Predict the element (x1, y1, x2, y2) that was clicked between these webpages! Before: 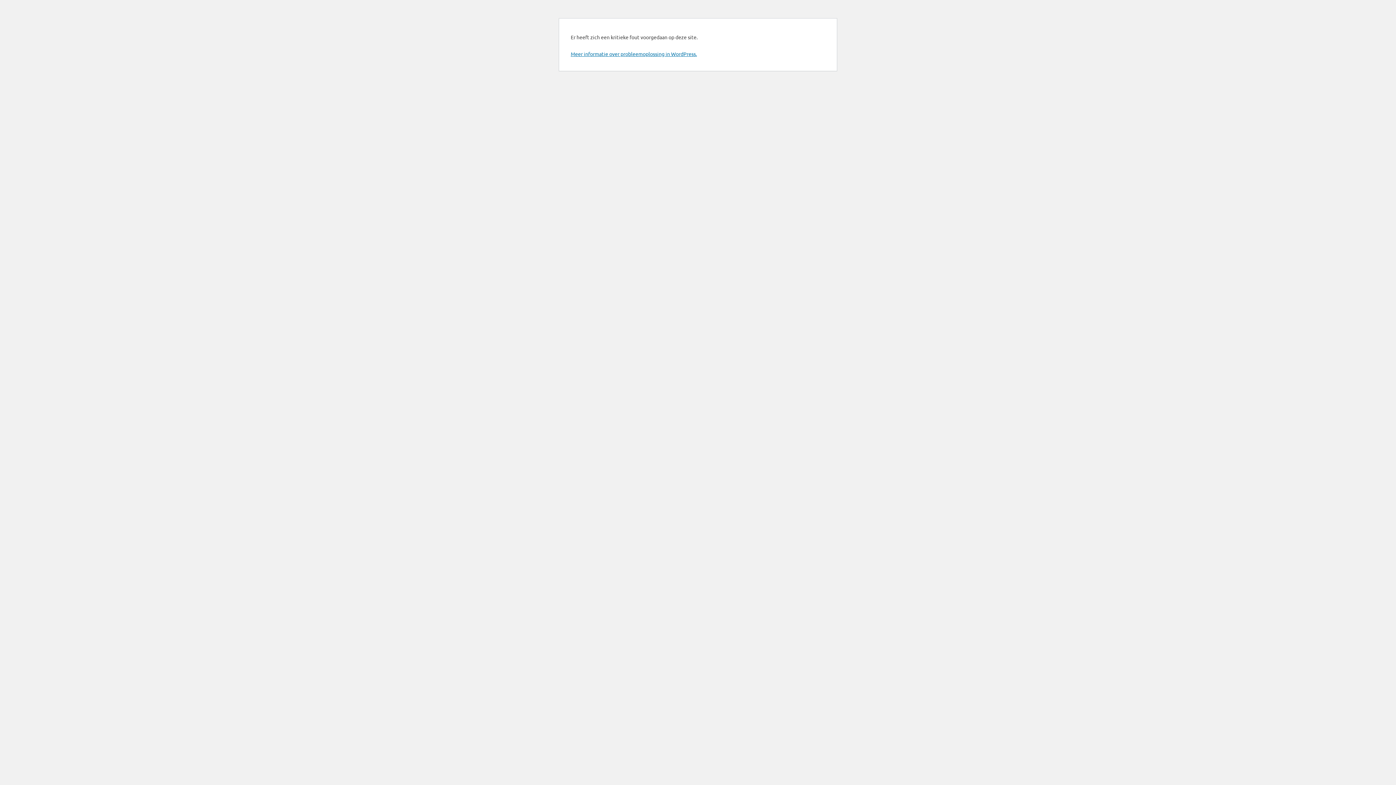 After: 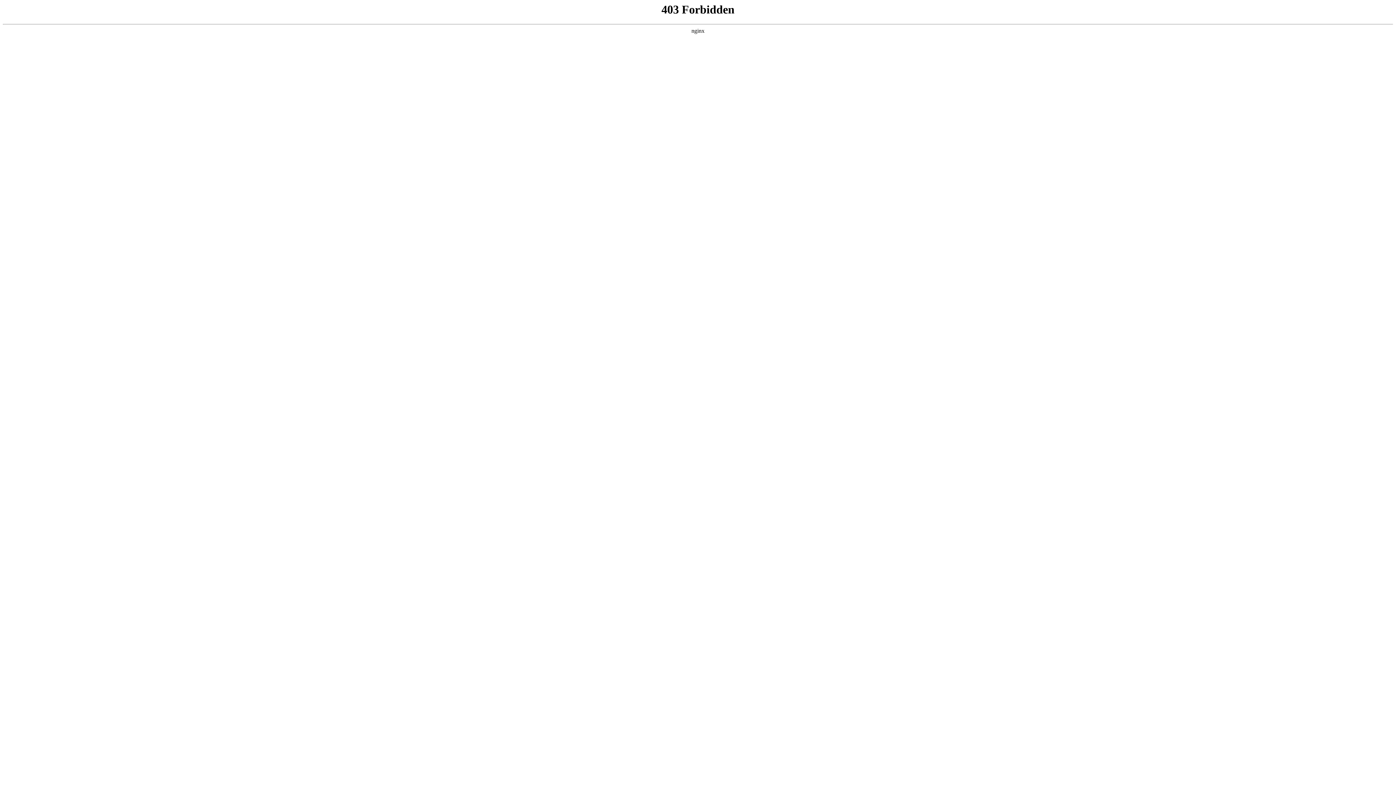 Action: bbox: (570, 50, 697, 57) label: Meer informatie over probleemoplossing in WordPress.